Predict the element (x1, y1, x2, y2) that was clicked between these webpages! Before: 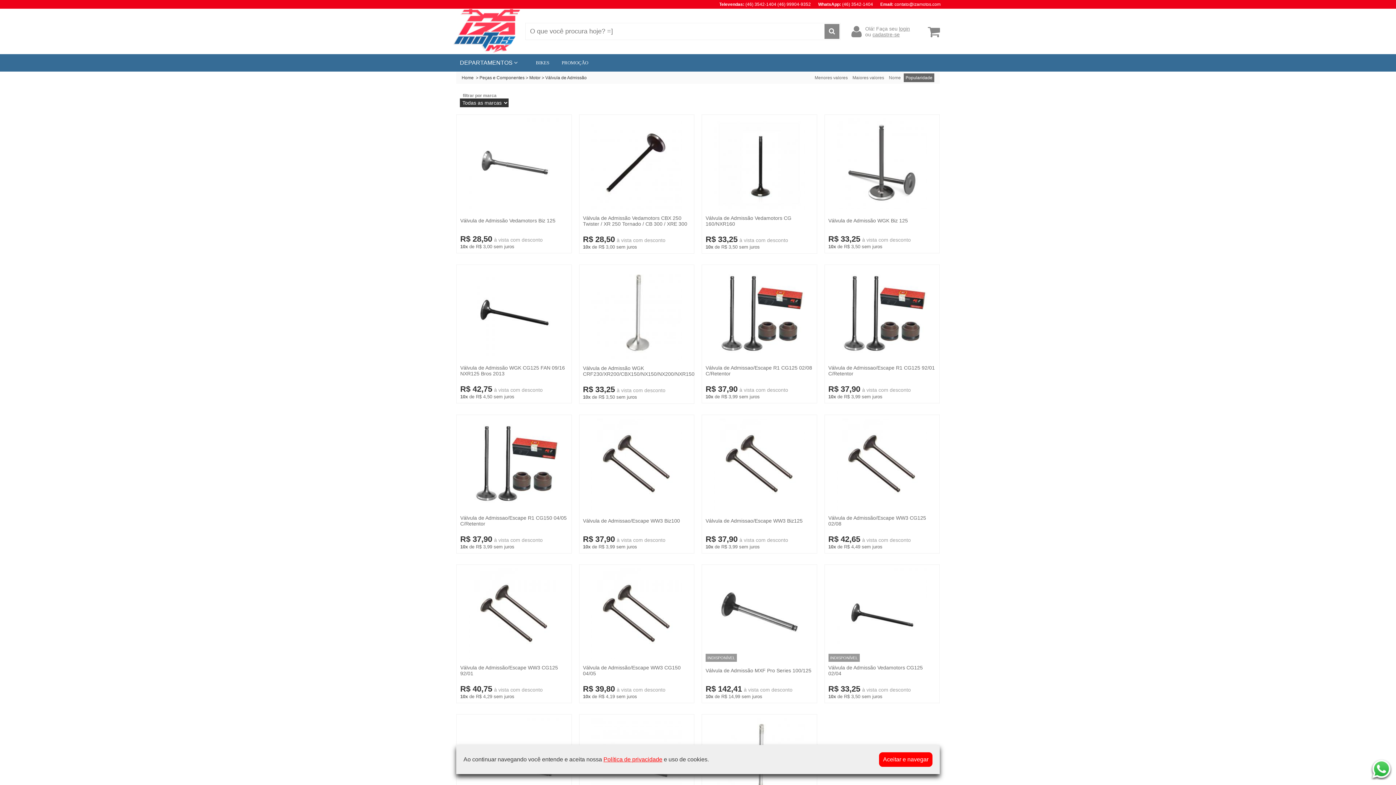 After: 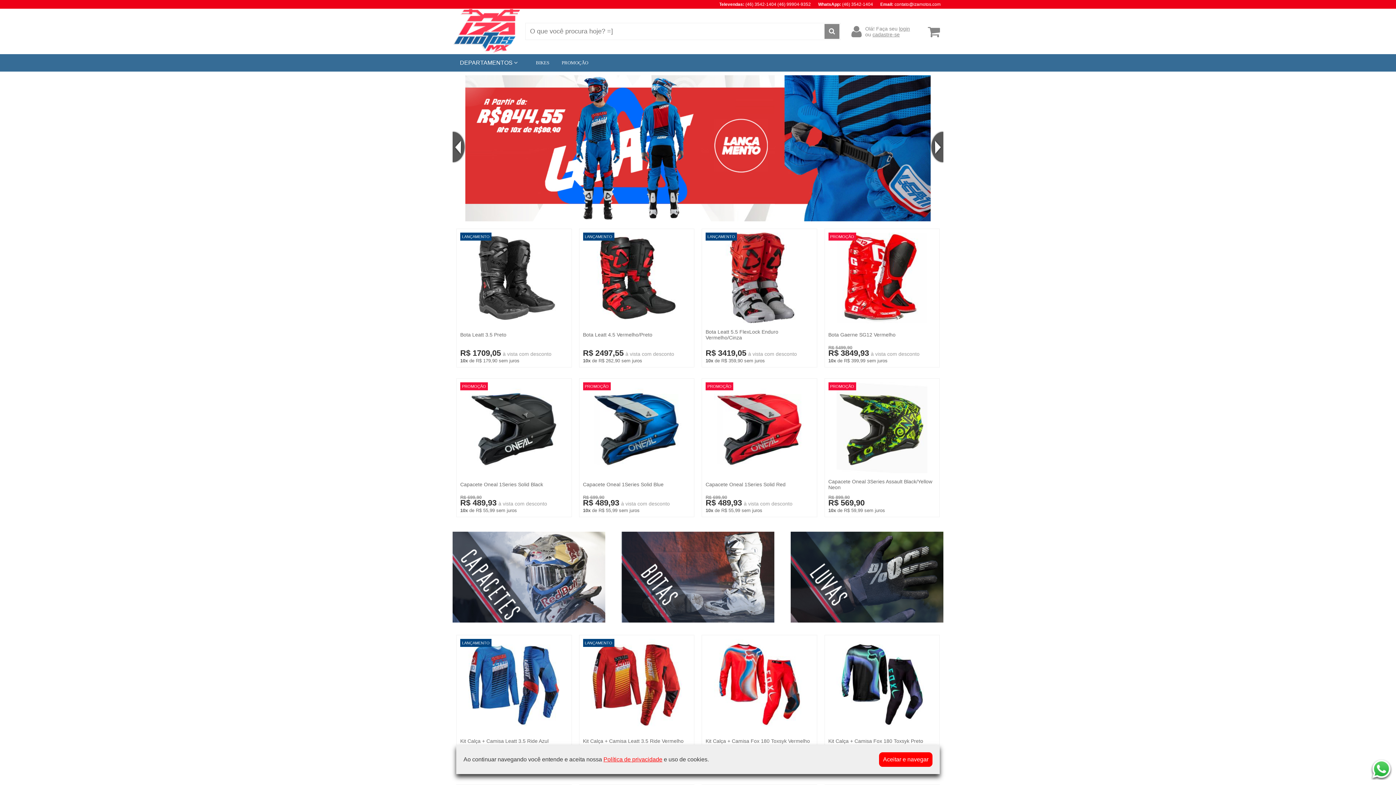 Action: bbox: (928, 24, 940, 38)